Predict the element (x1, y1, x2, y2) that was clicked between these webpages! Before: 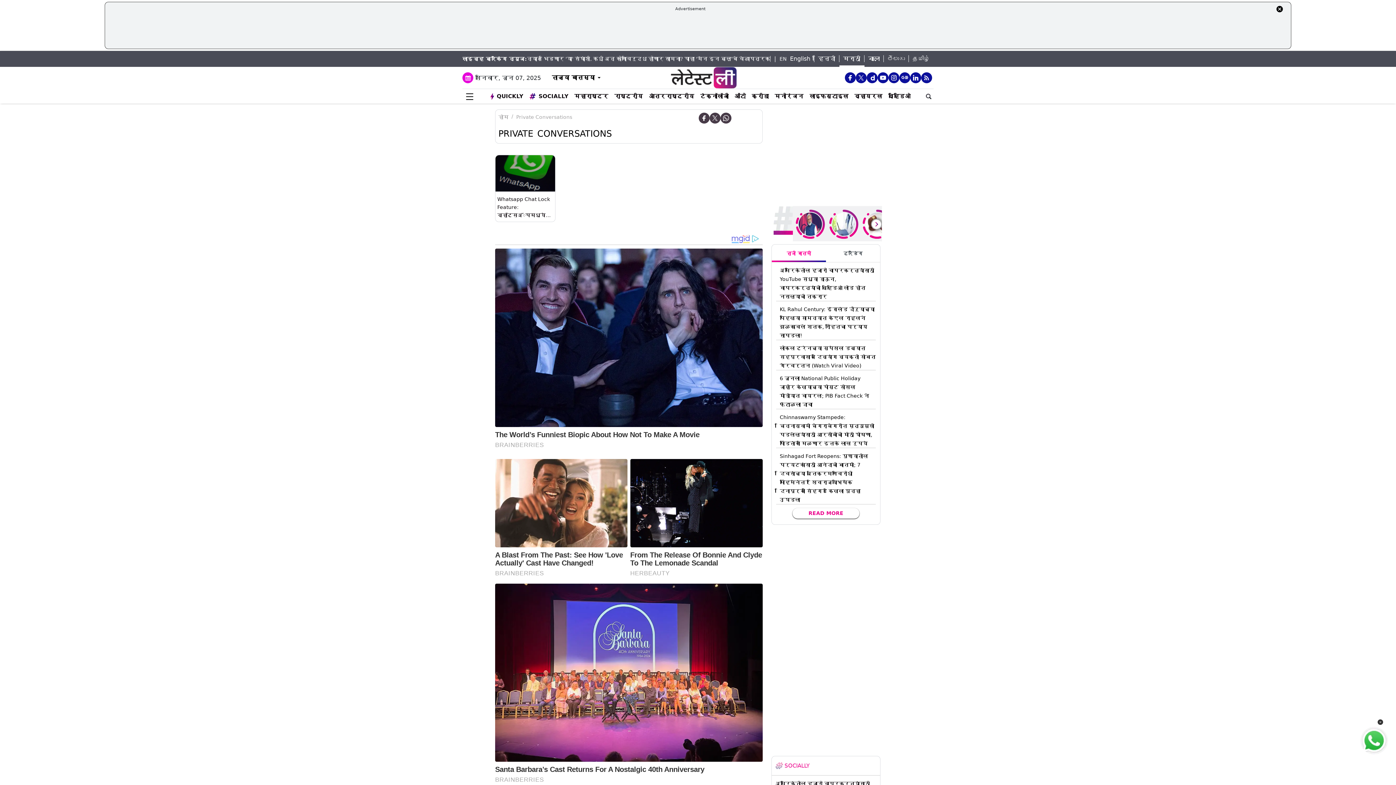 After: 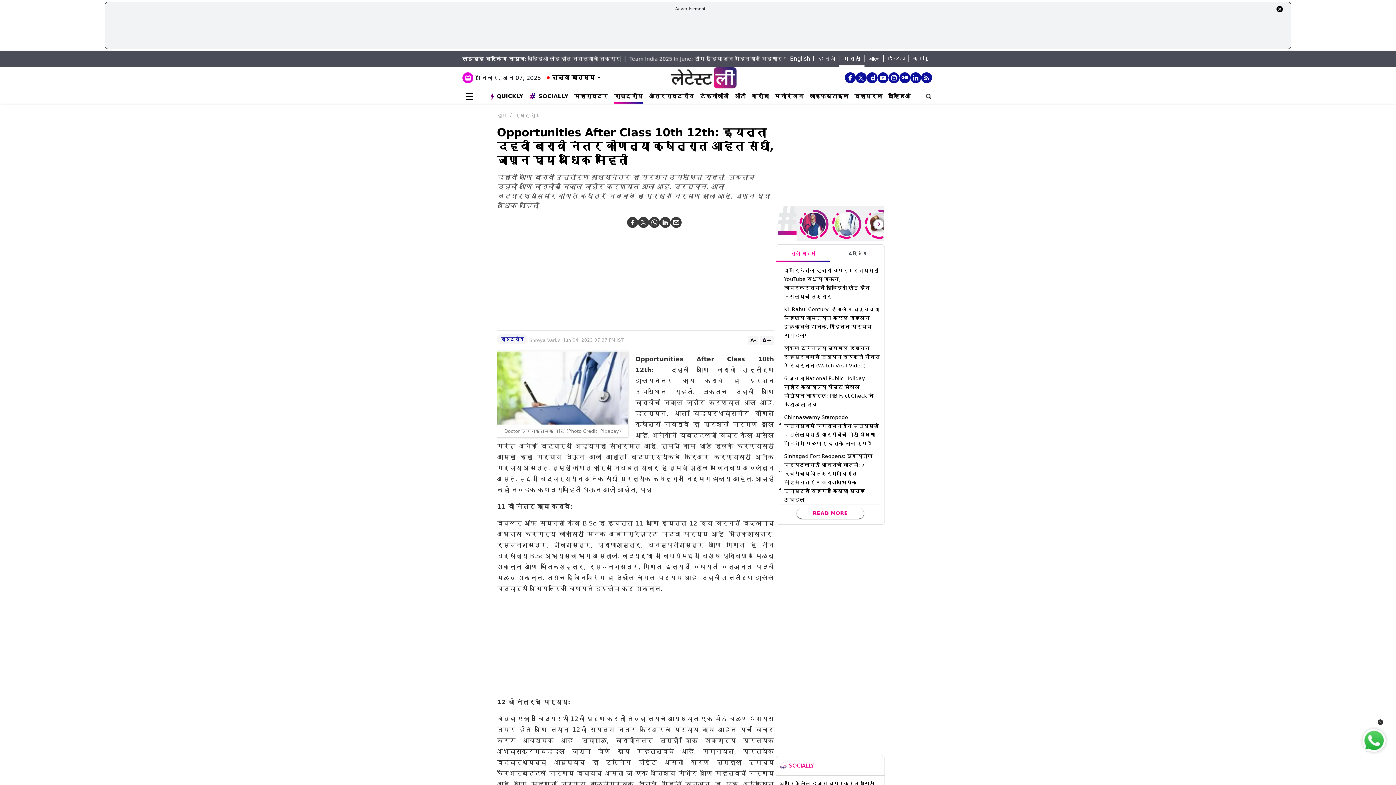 Action: bbox: (829, 209, 859, 238)